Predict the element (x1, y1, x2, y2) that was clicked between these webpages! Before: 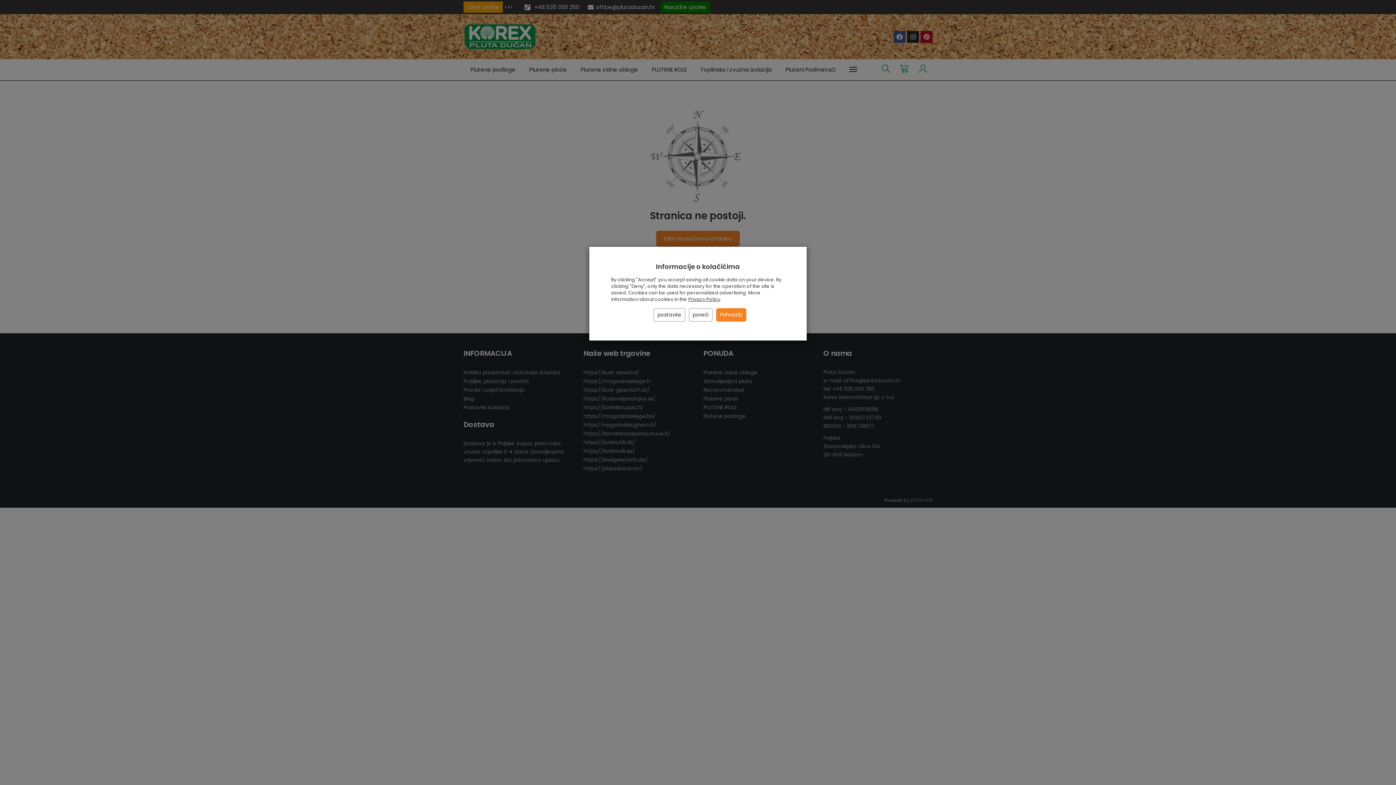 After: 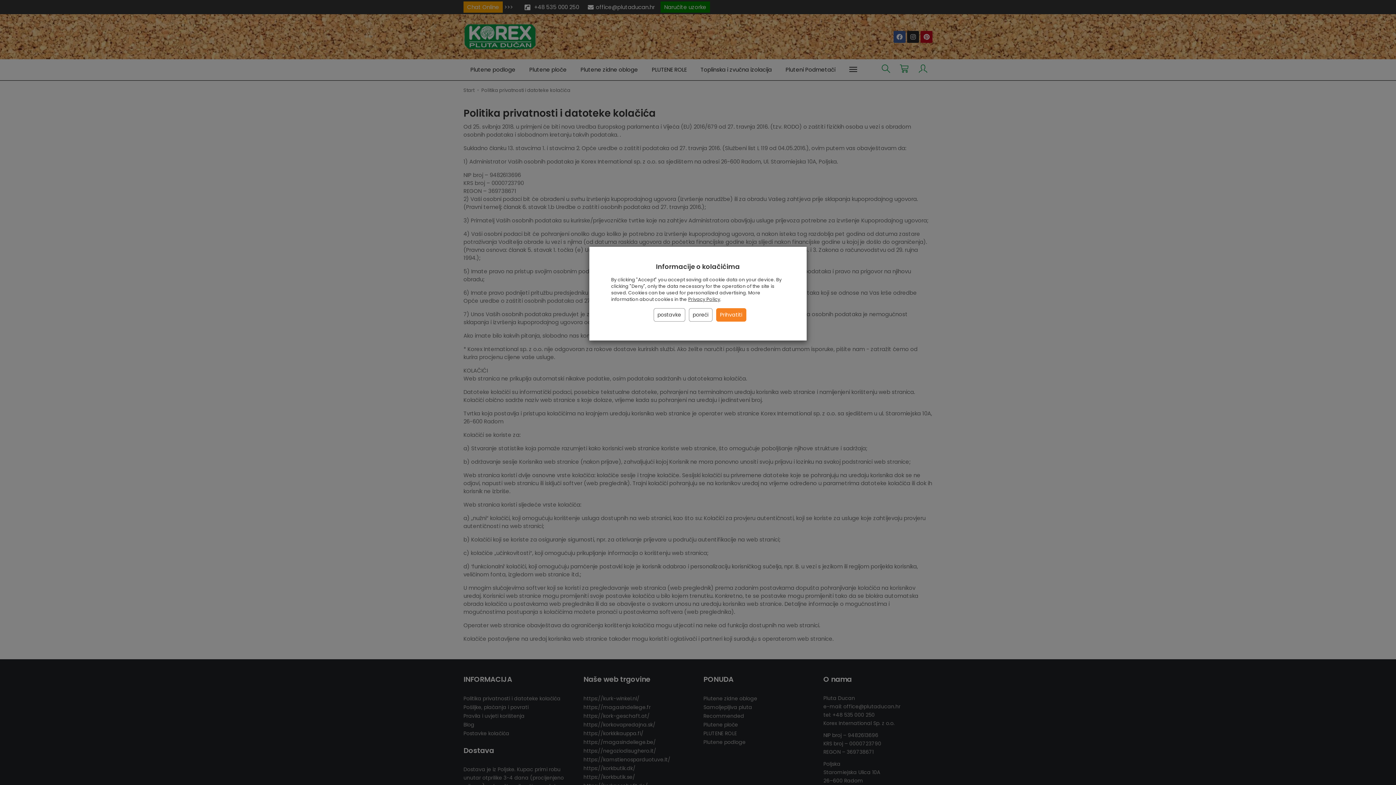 Action: bbox: (688, 296, 720, 302) label: Privacy Policy